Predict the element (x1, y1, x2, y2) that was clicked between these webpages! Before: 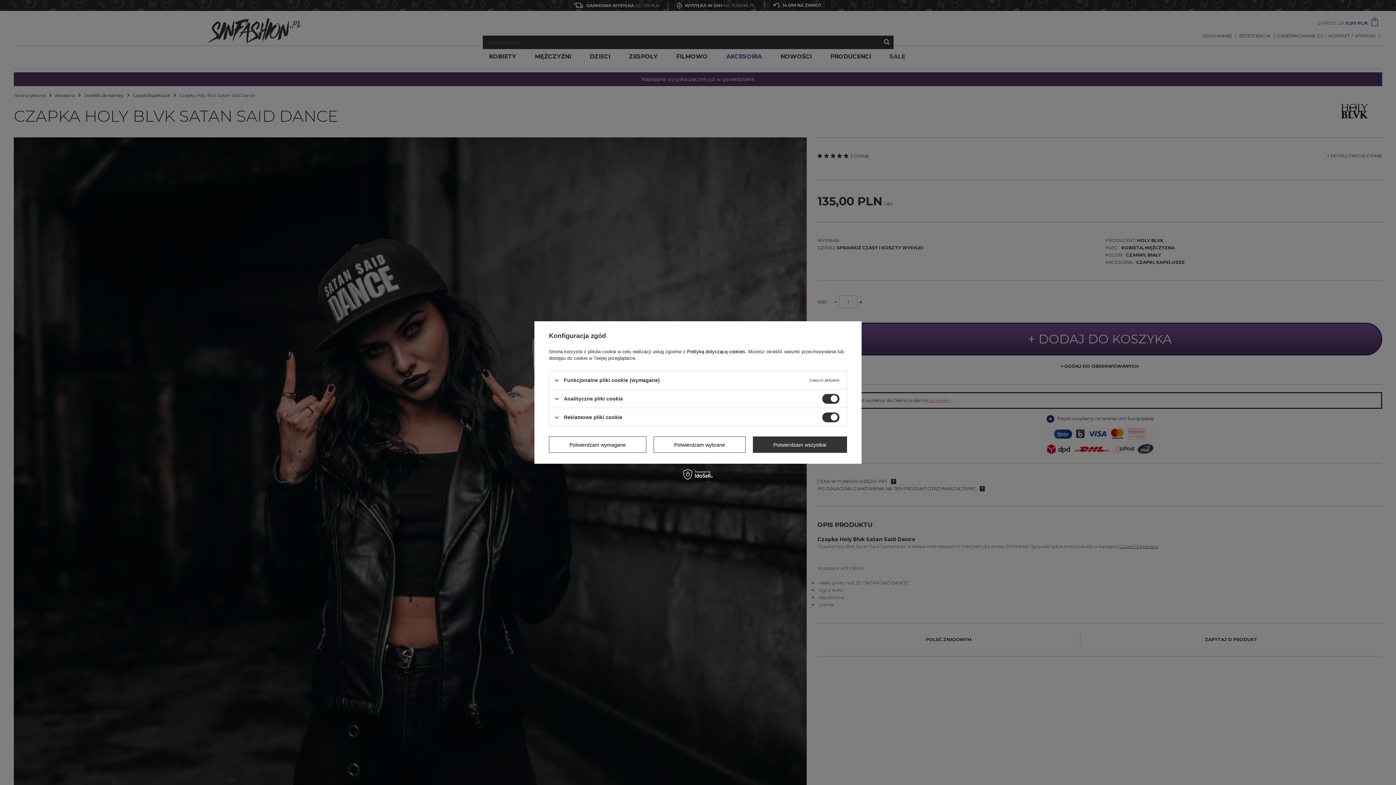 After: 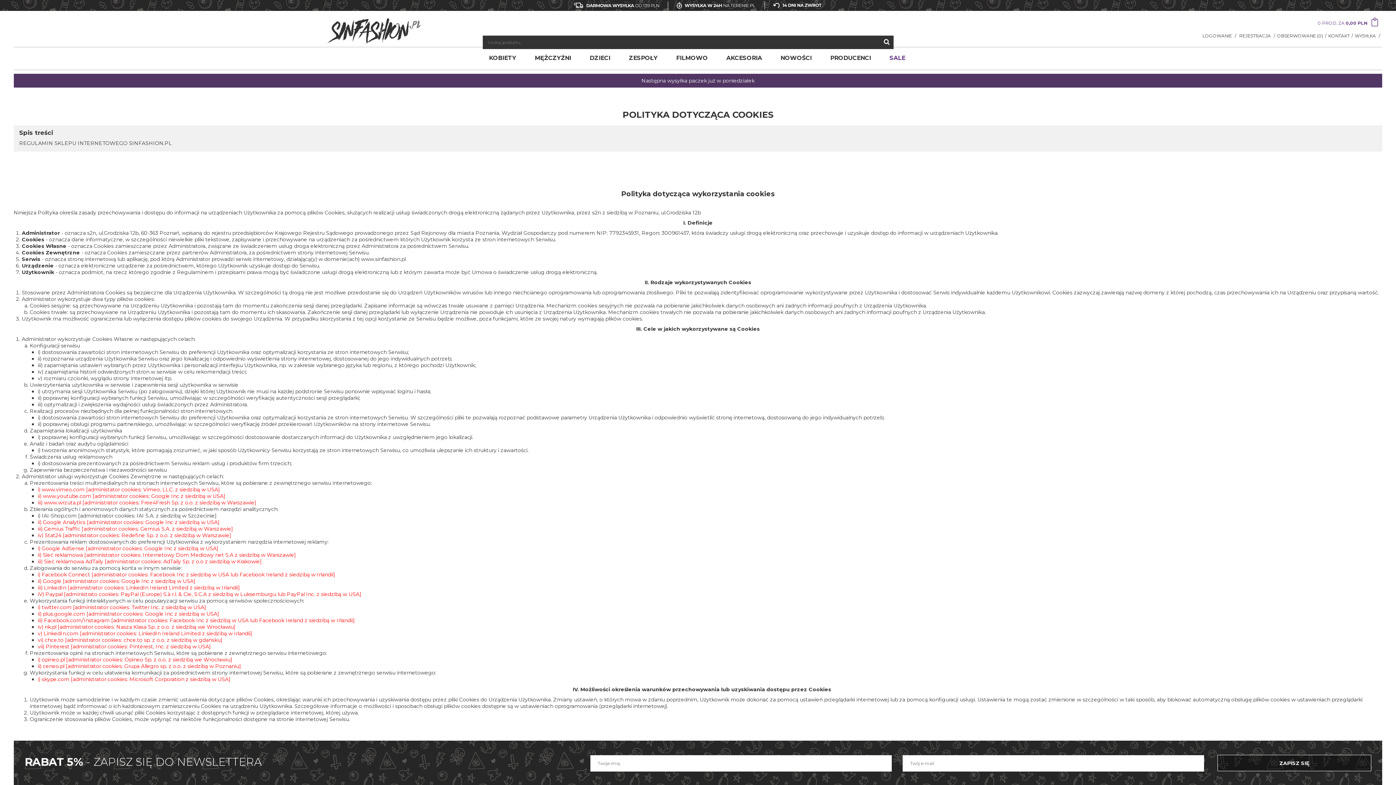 Action: bbox: (687, 349, 745, 354) label: Polityką dotyczącą cookies